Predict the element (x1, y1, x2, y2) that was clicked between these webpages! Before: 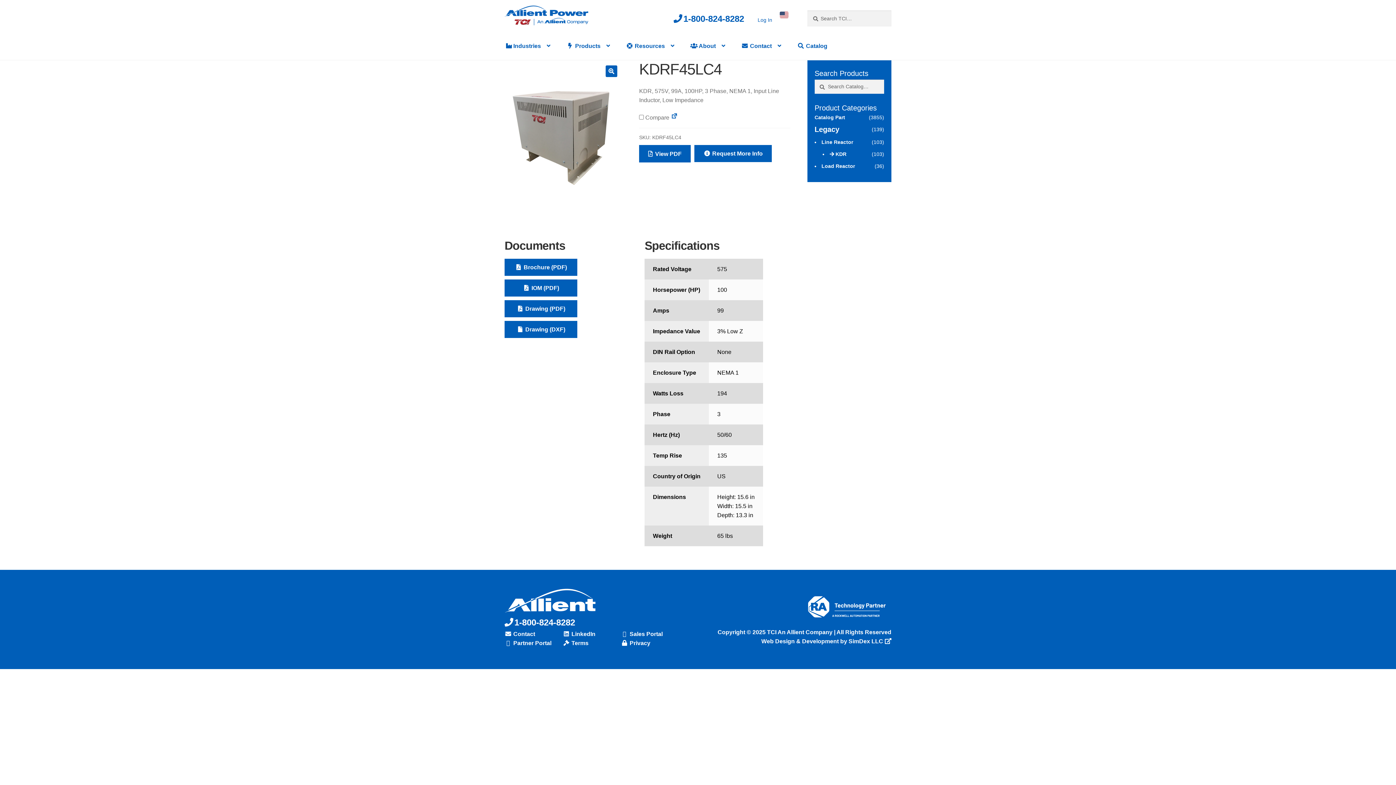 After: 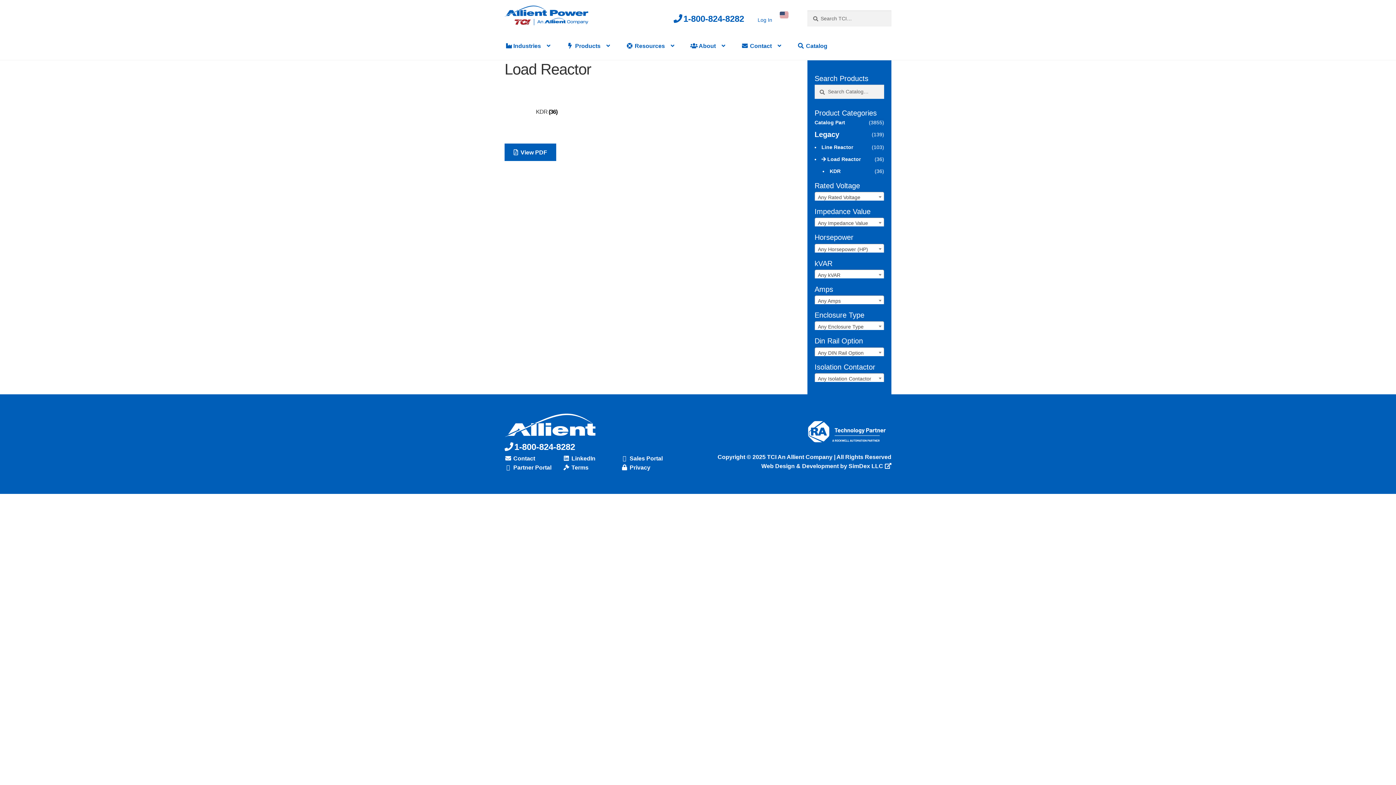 Action: bbox: (821, 163, 855, 168) label: Load Reactor